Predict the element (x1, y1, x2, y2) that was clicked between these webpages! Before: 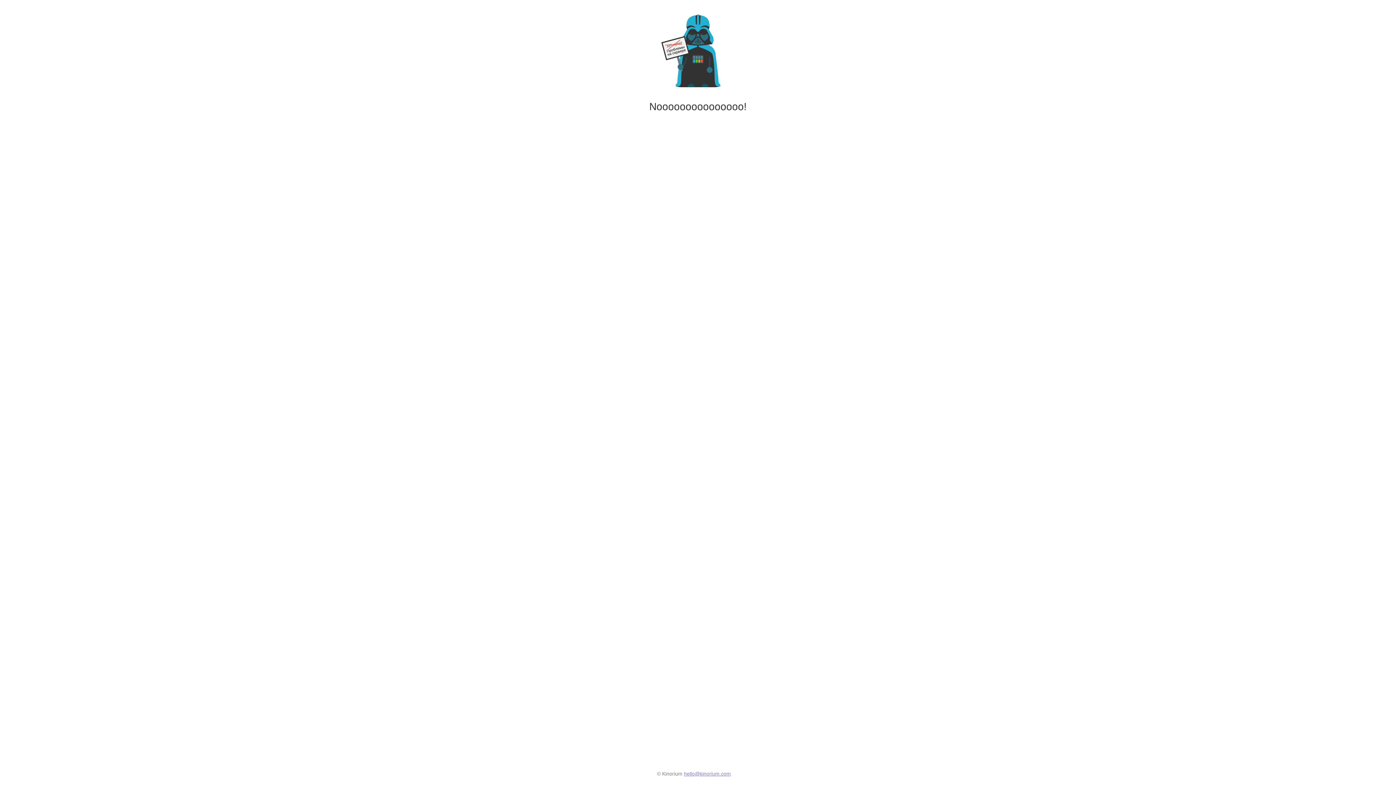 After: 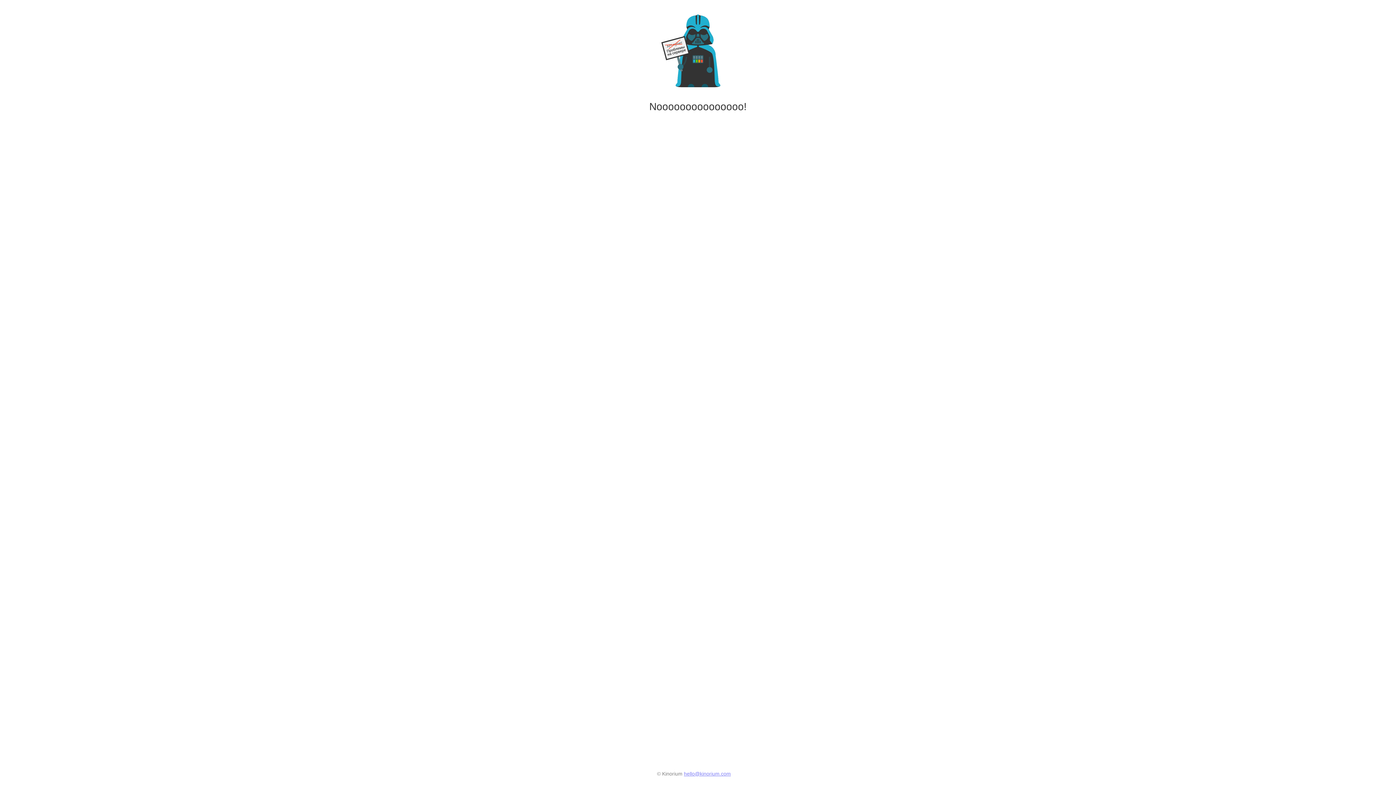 Action: label: hello@kinorium.com bbox: (684, 771, 731, 777)